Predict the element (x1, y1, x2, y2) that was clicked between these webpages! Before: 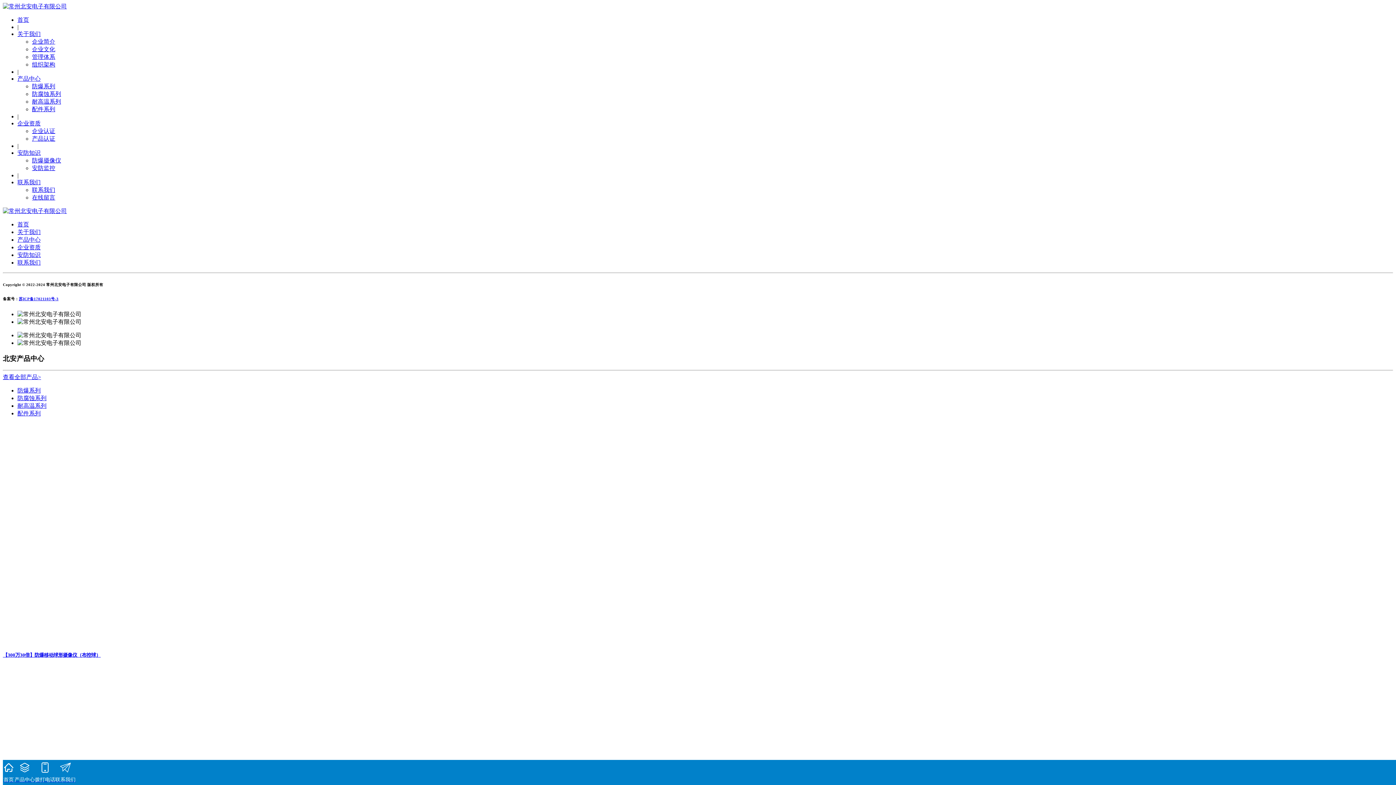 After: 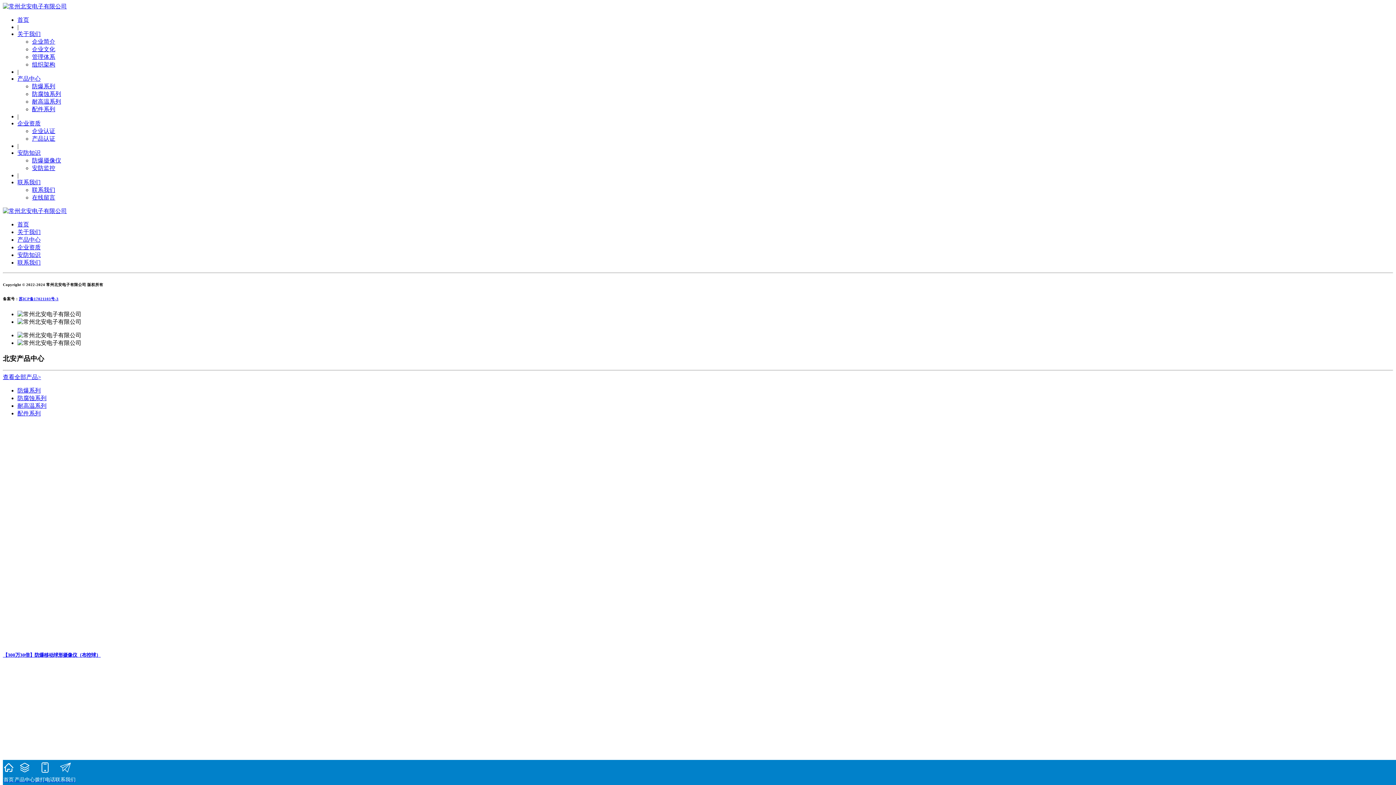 Action: label: 拨打电话 bbox: (34, 762, 55, 783)